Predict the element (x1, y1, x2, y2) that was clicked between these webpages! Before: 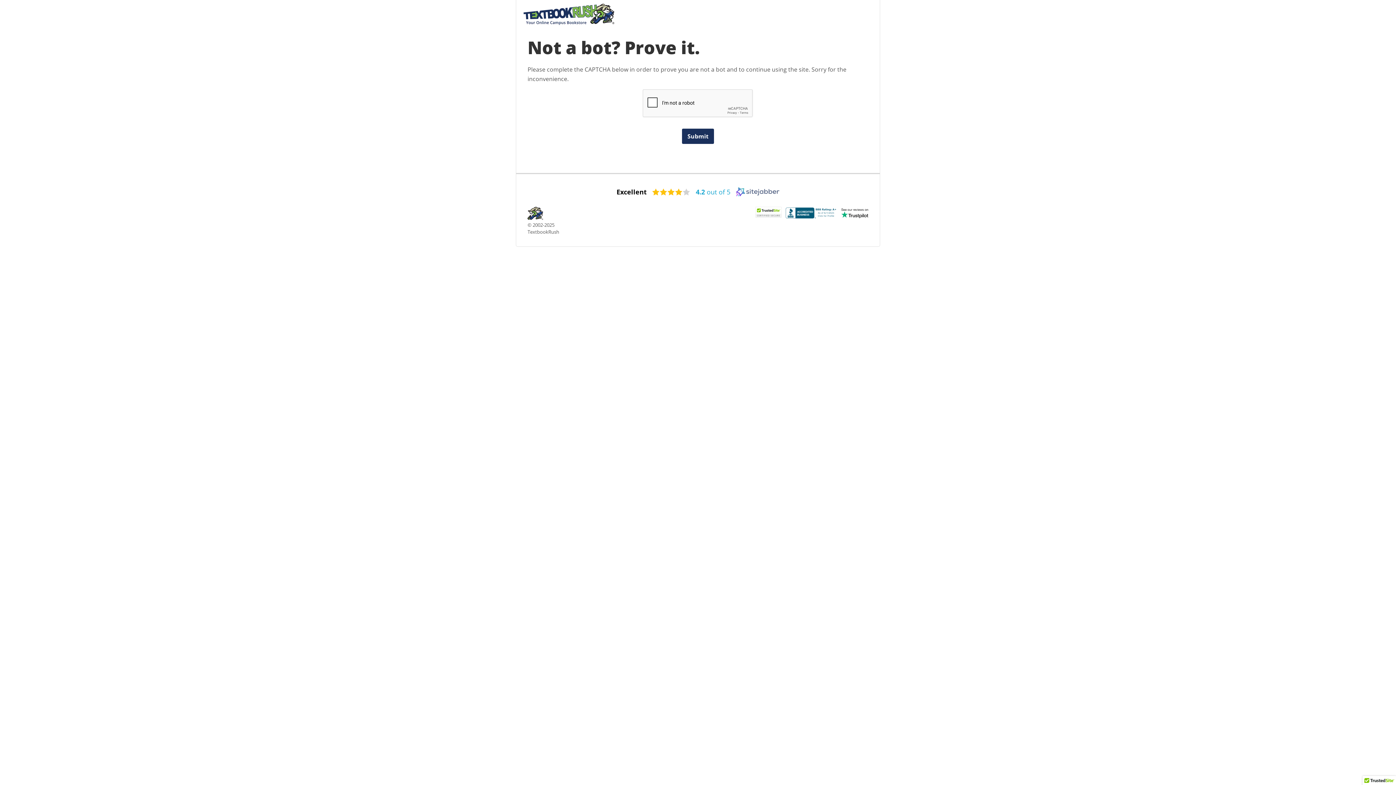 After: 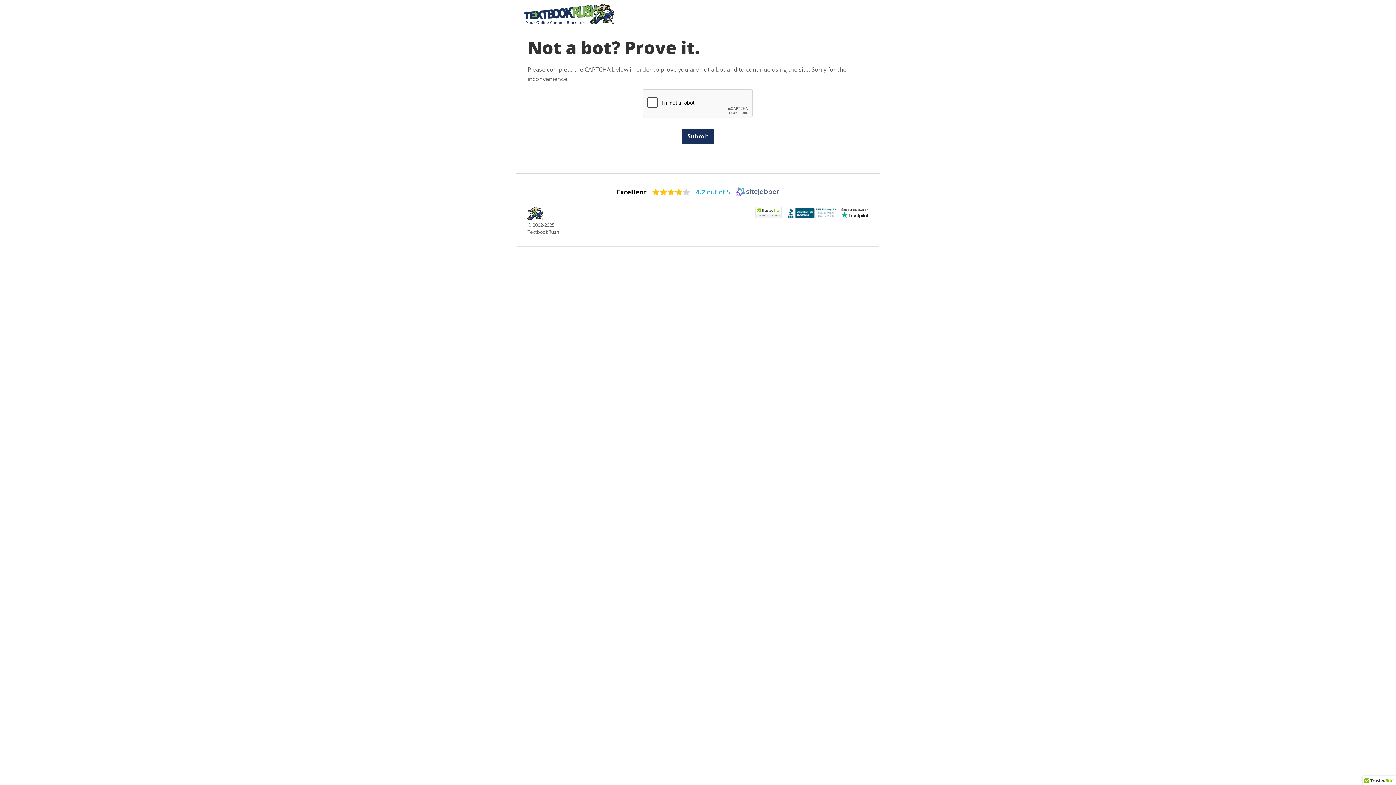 Action: bbox: (696, 187, 730, 196) label: 4.2 out of 5 (opens in a new window)